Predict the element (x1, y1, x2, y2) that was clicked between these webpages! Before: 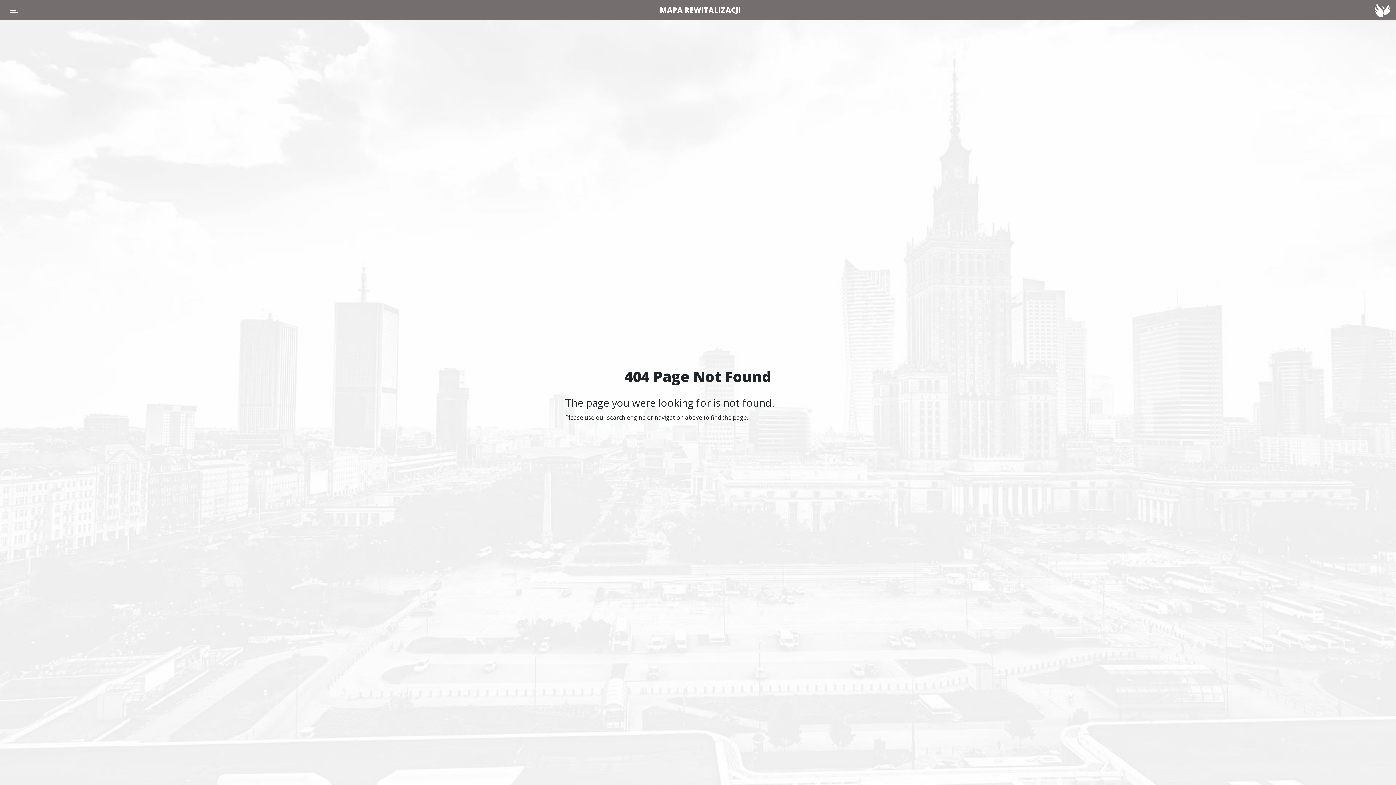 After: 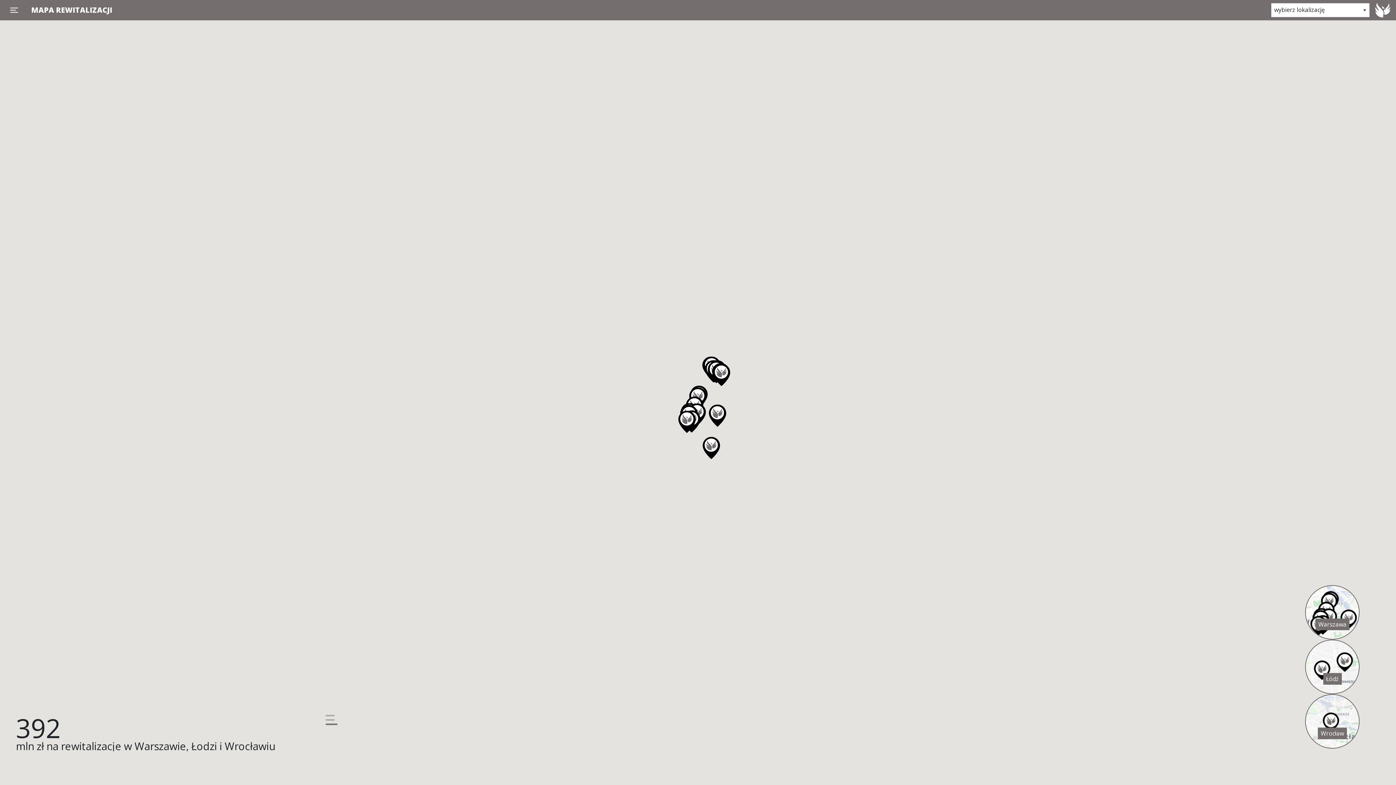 Action: bbox: (659, 2, 741, 17) label: MAPA REWITALIZACJI